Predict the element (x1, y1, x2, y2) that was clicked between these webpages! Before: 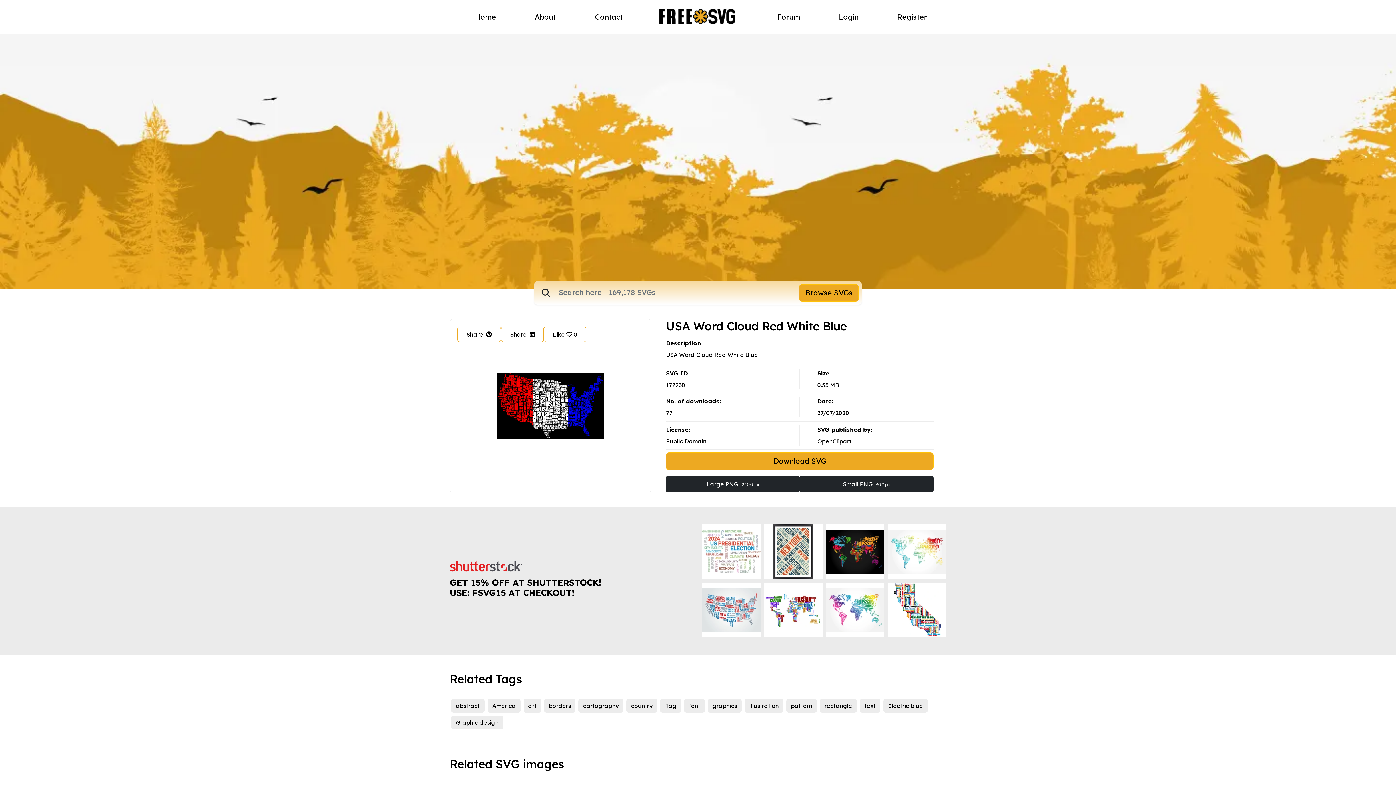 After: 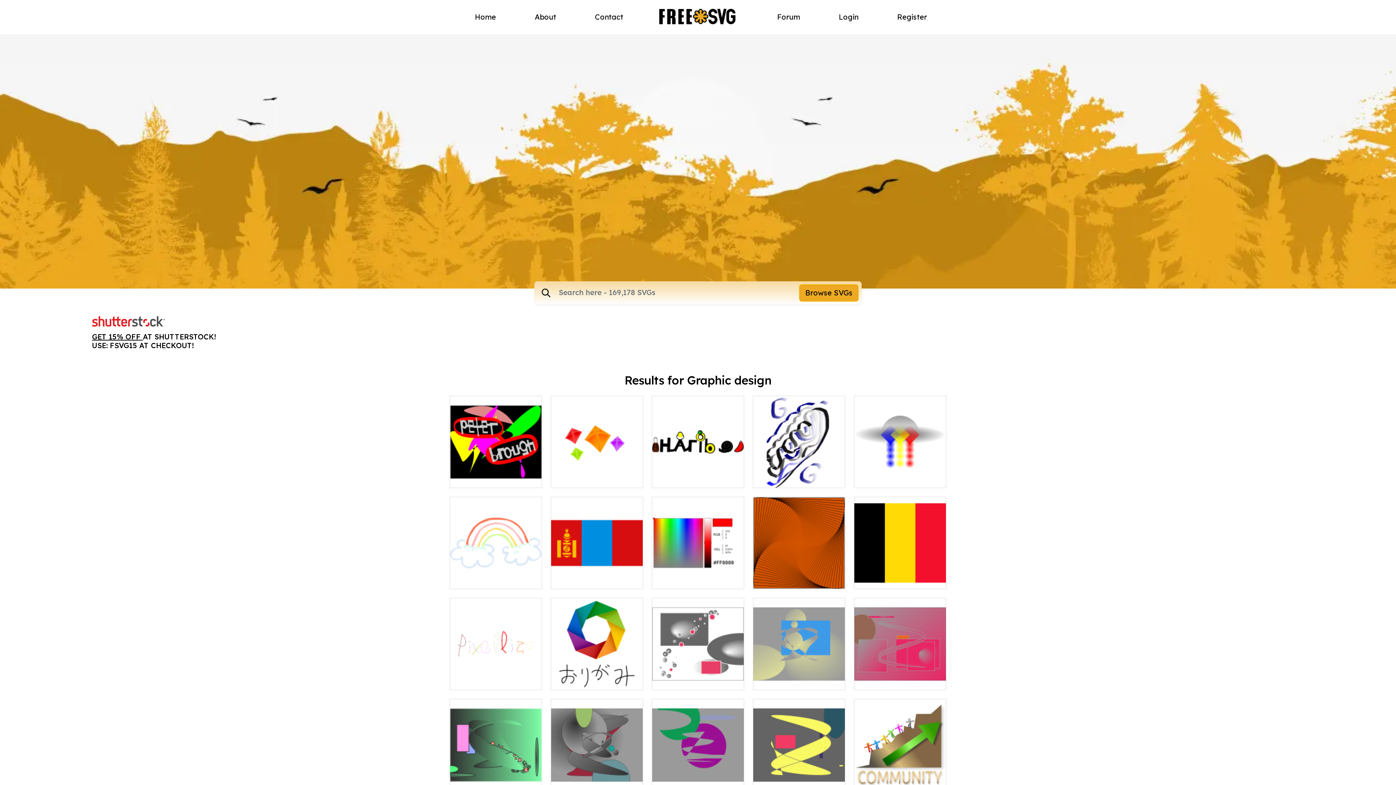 Action: bbox: (451, 716, 503, 729) label: Graphic design